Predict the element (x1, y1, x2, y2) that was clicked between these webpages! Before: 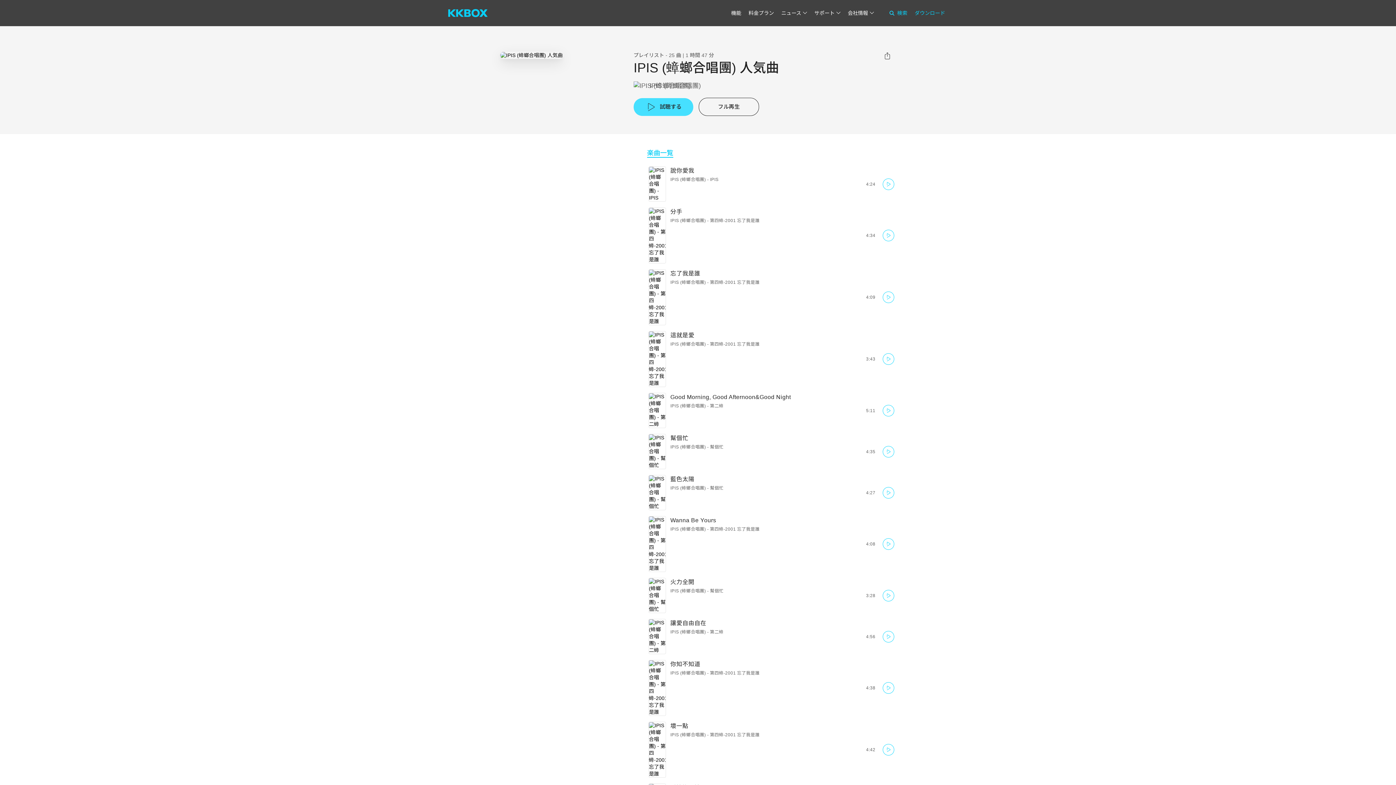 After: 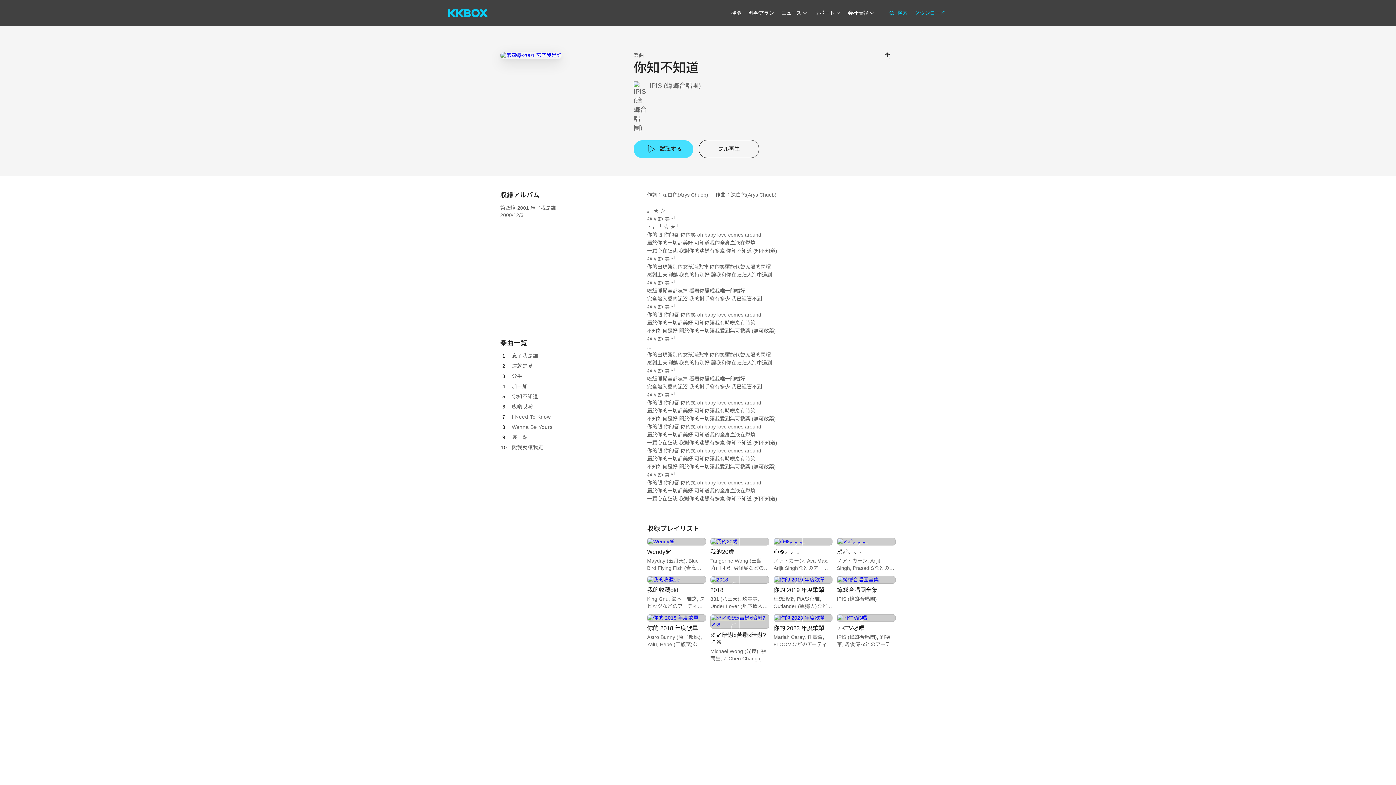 Action: bbox: (670, 661, 700, 667) label: 你知不知道